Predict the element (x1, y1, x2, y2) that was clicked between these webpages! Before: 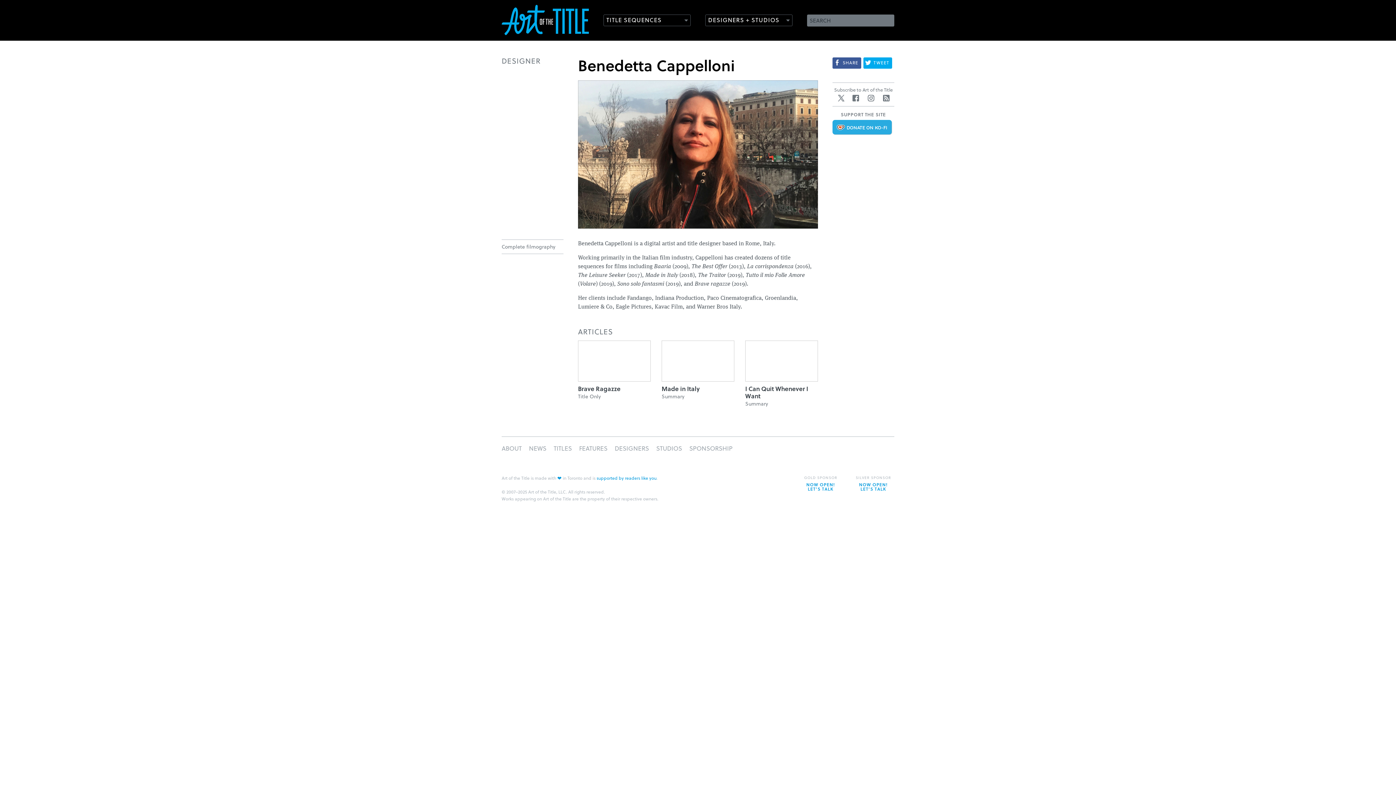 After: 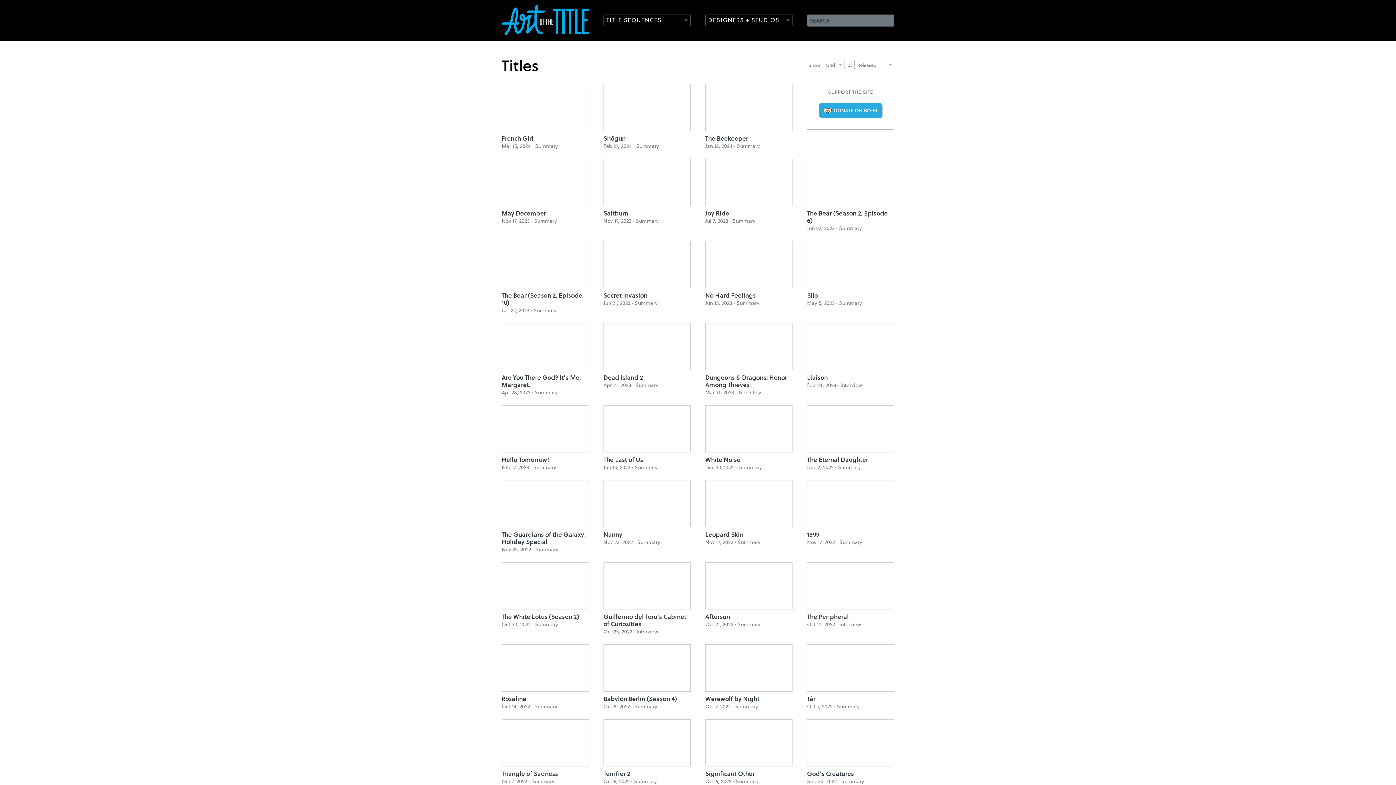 Action: label: TITLES bbox: (553, 444, 572, 453)